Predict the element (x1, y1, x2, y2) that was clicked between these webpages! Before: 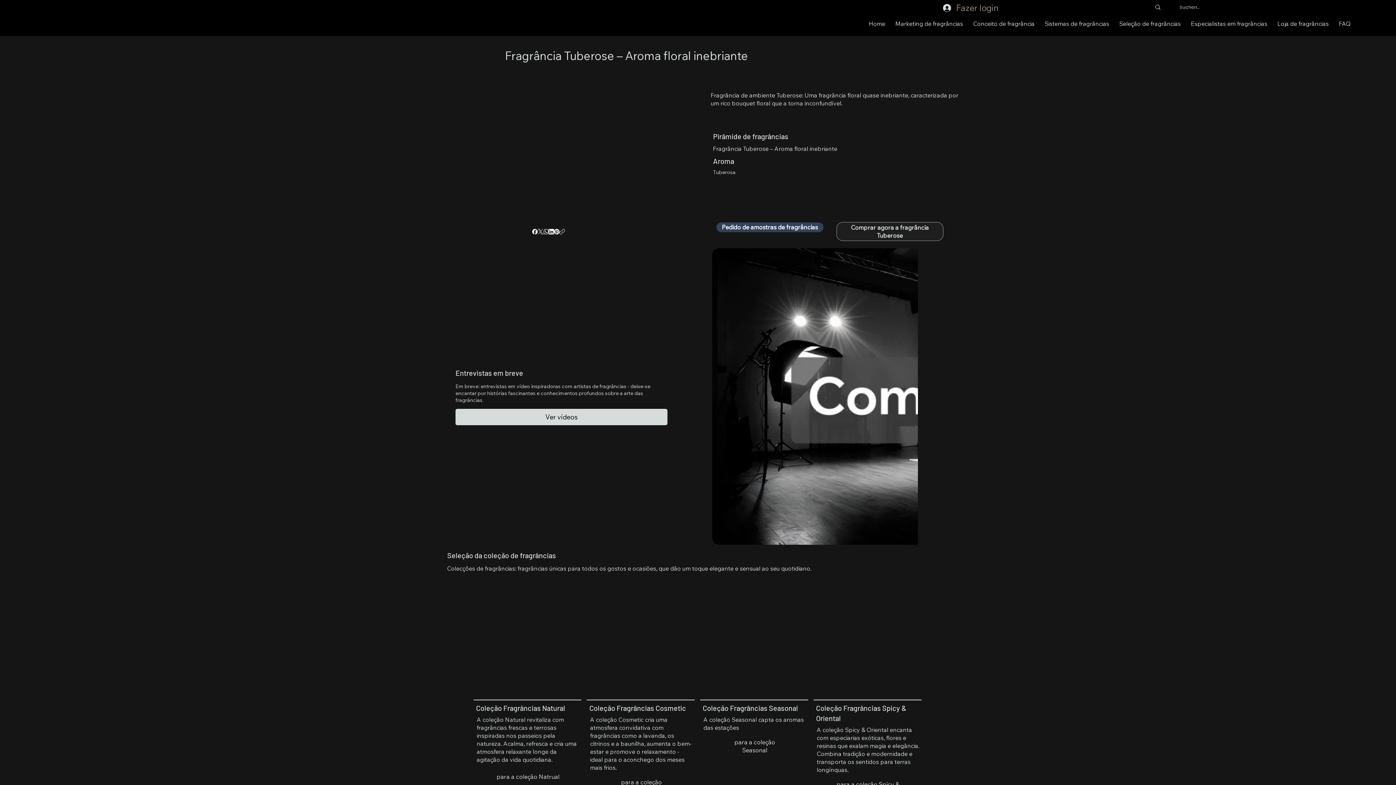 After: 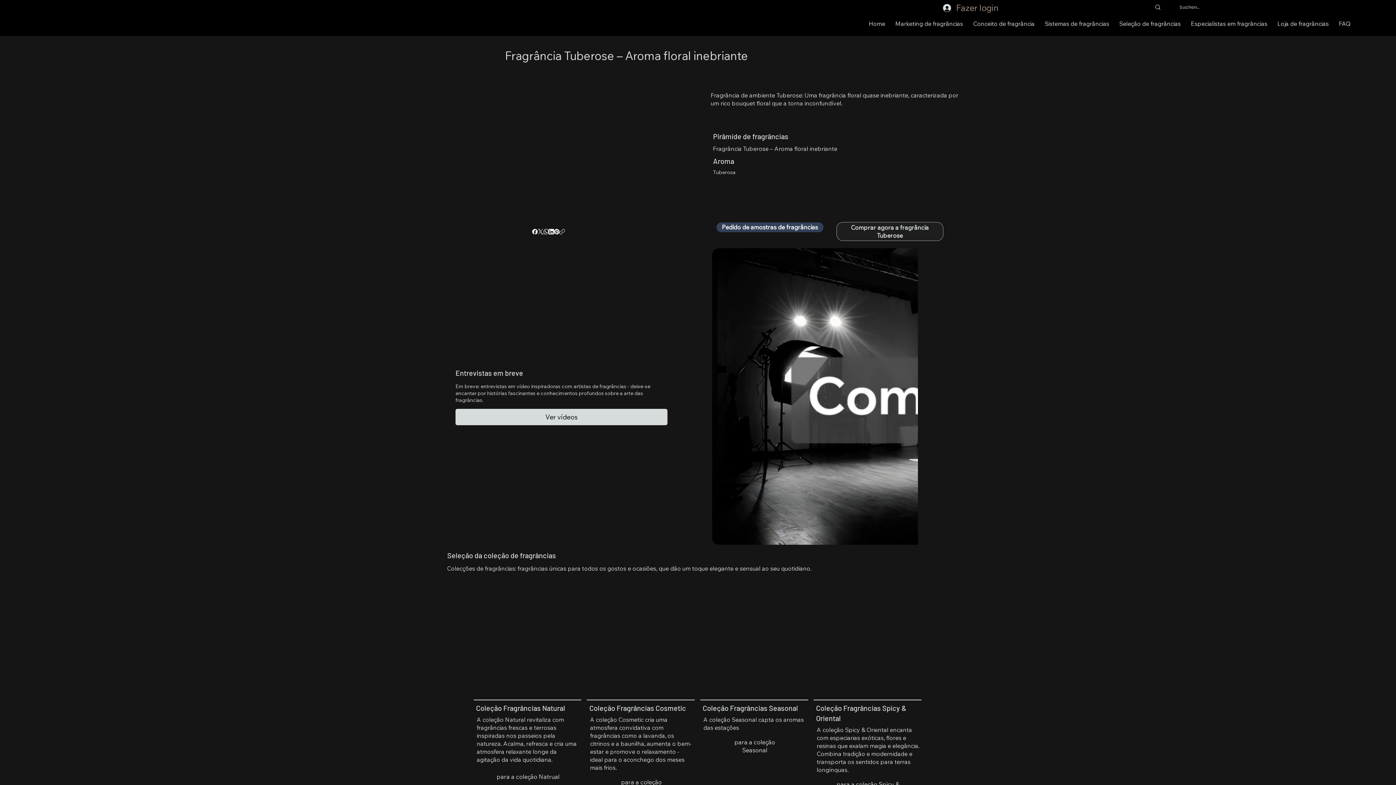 Action: bbox: (1187, 16, 1271, 31) label: Especialistas em fragrâncias